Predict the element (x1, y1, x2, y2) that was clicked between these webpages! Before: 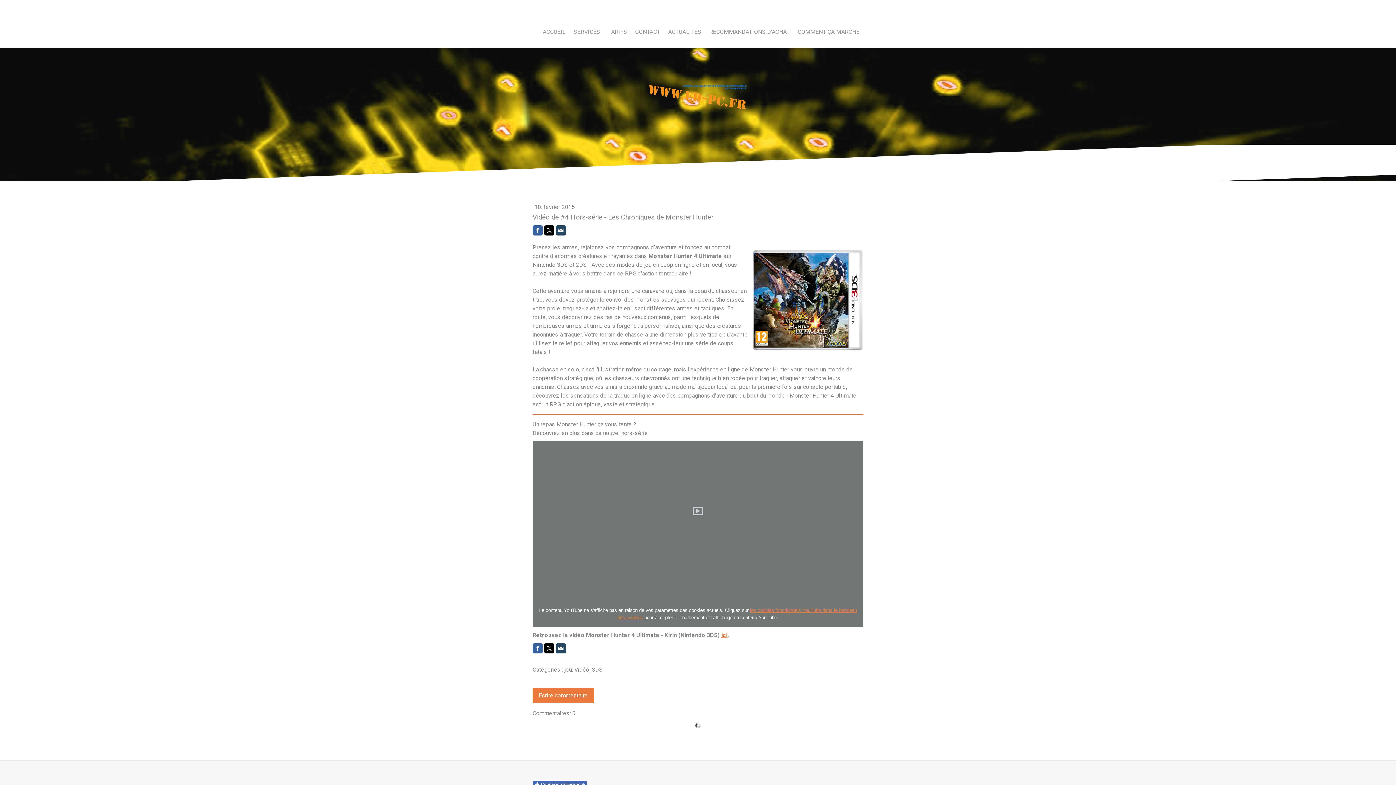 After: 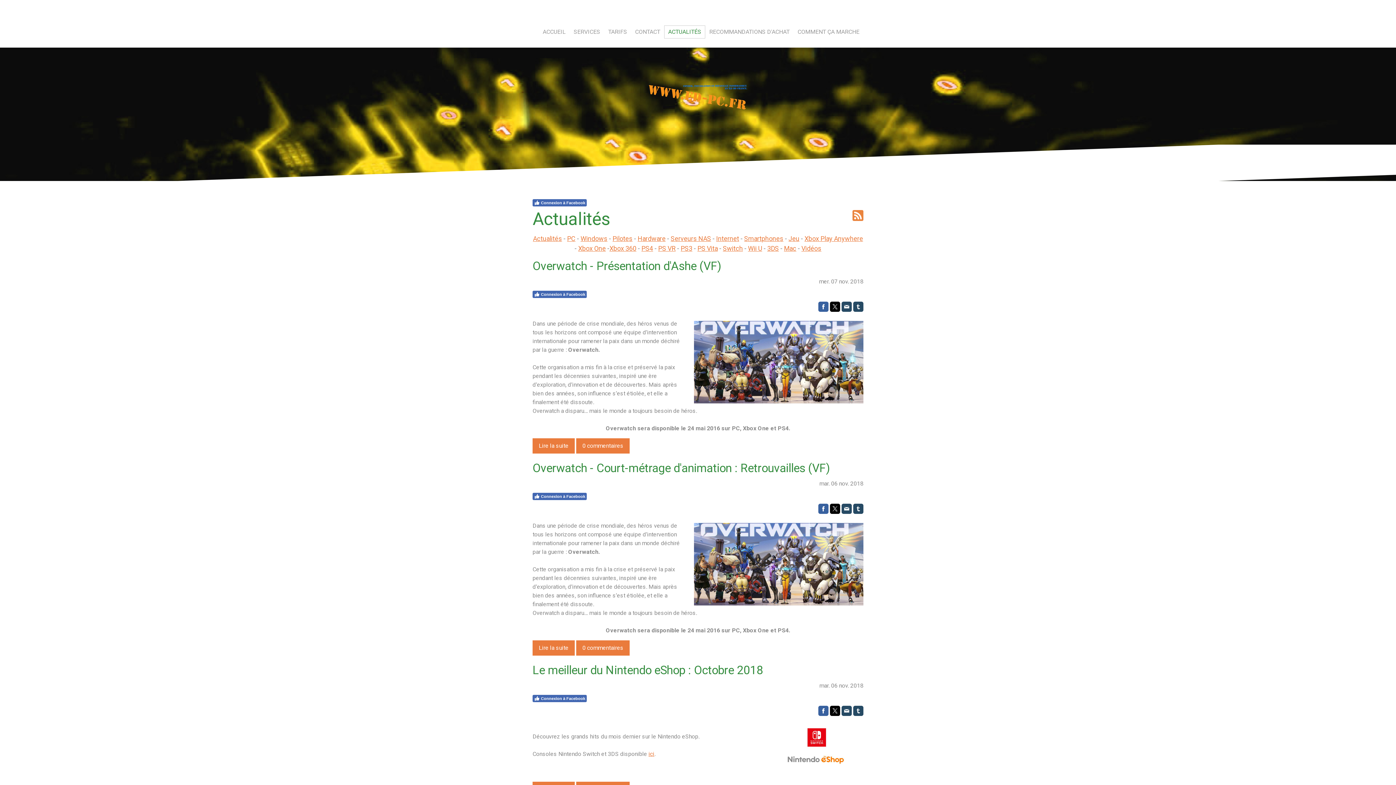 Action: label: ACTUALITÉS bbox: (664, 25, 705, 38)